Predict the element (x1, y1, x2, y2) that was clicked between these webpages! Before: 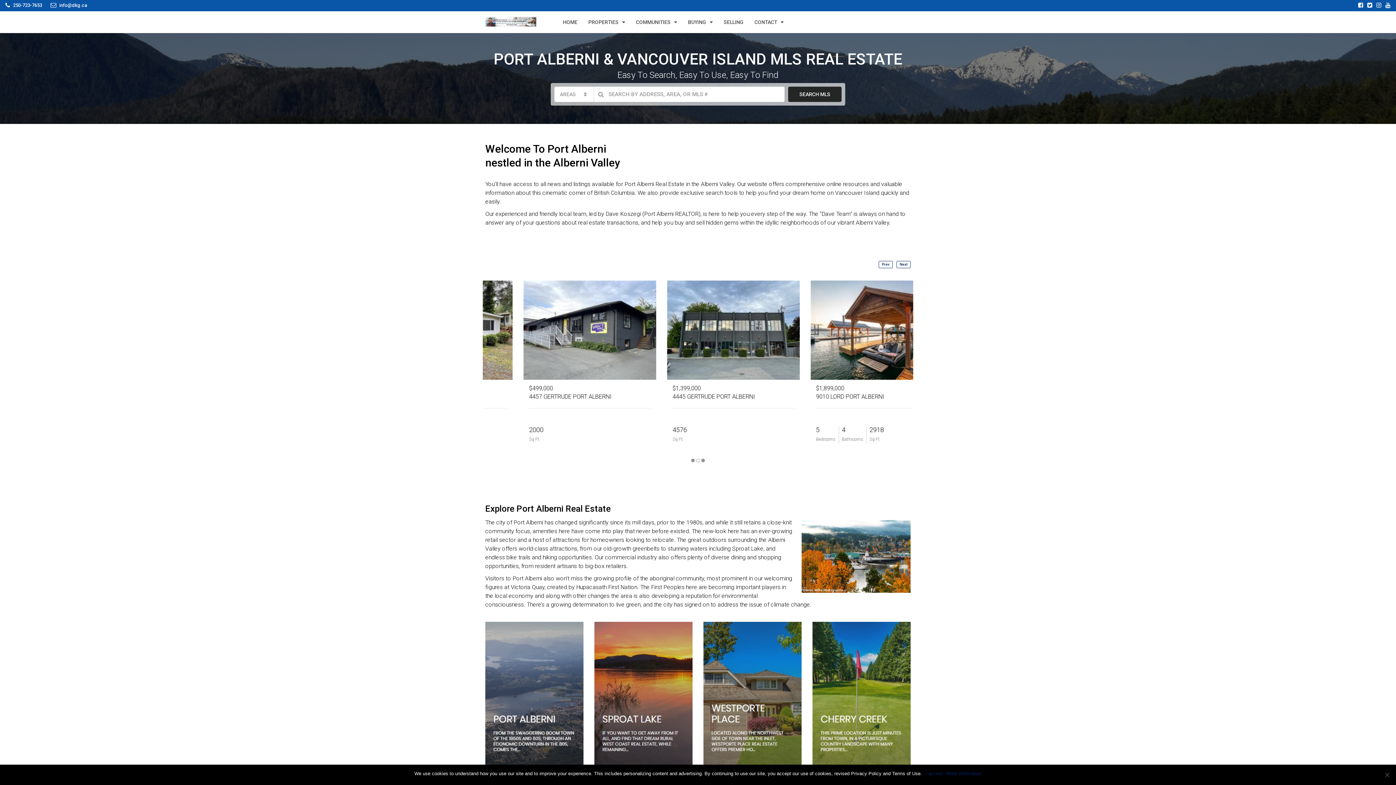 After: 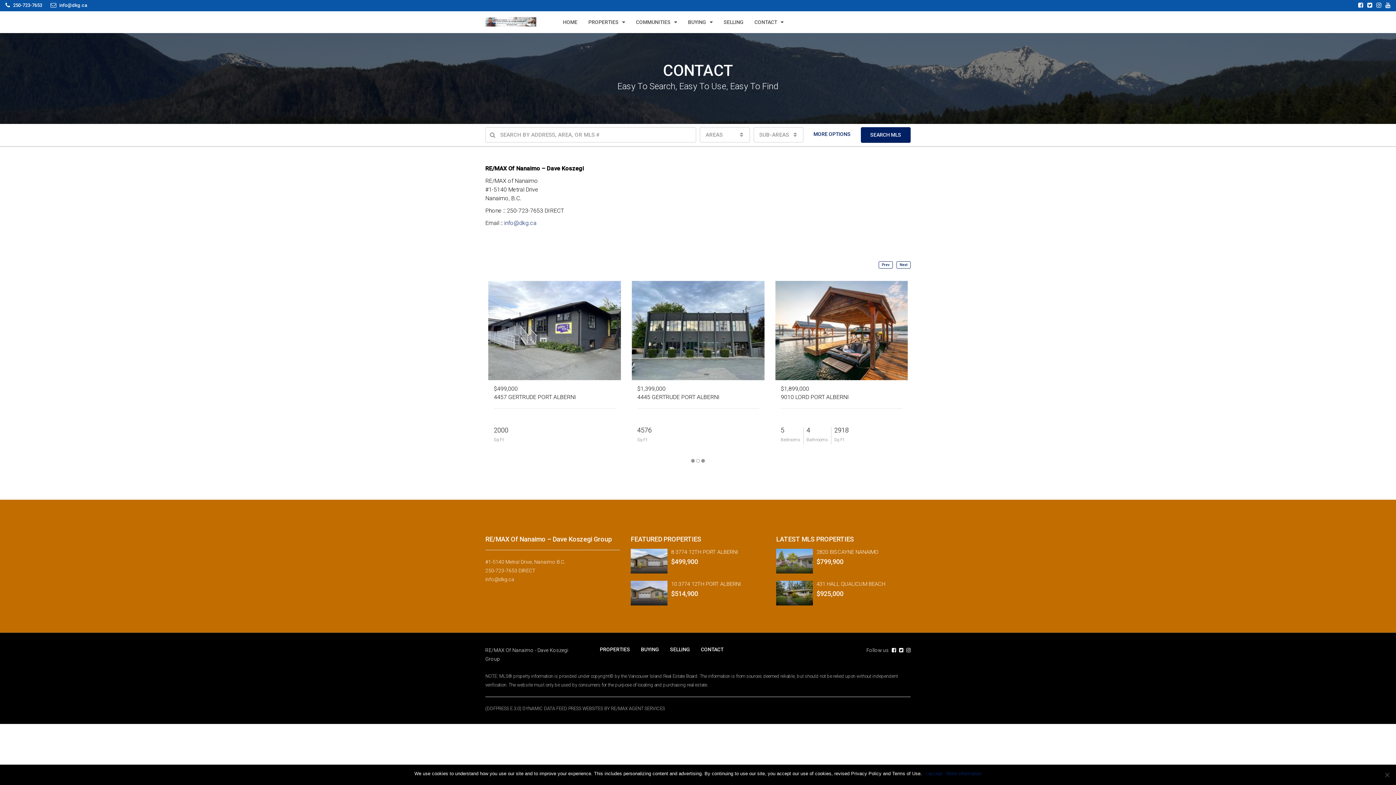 Action: bbox: (749, 11, 789, 33) label: CONTACT